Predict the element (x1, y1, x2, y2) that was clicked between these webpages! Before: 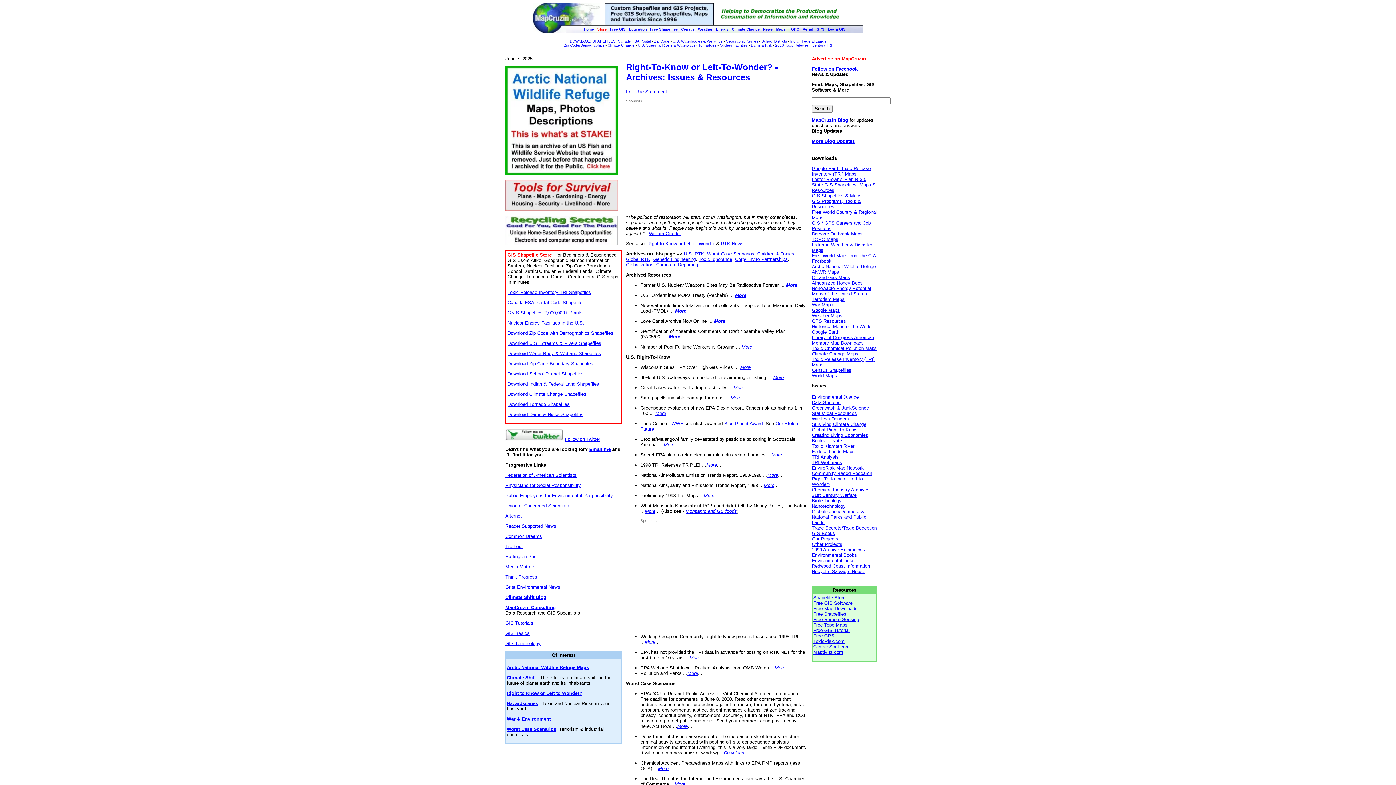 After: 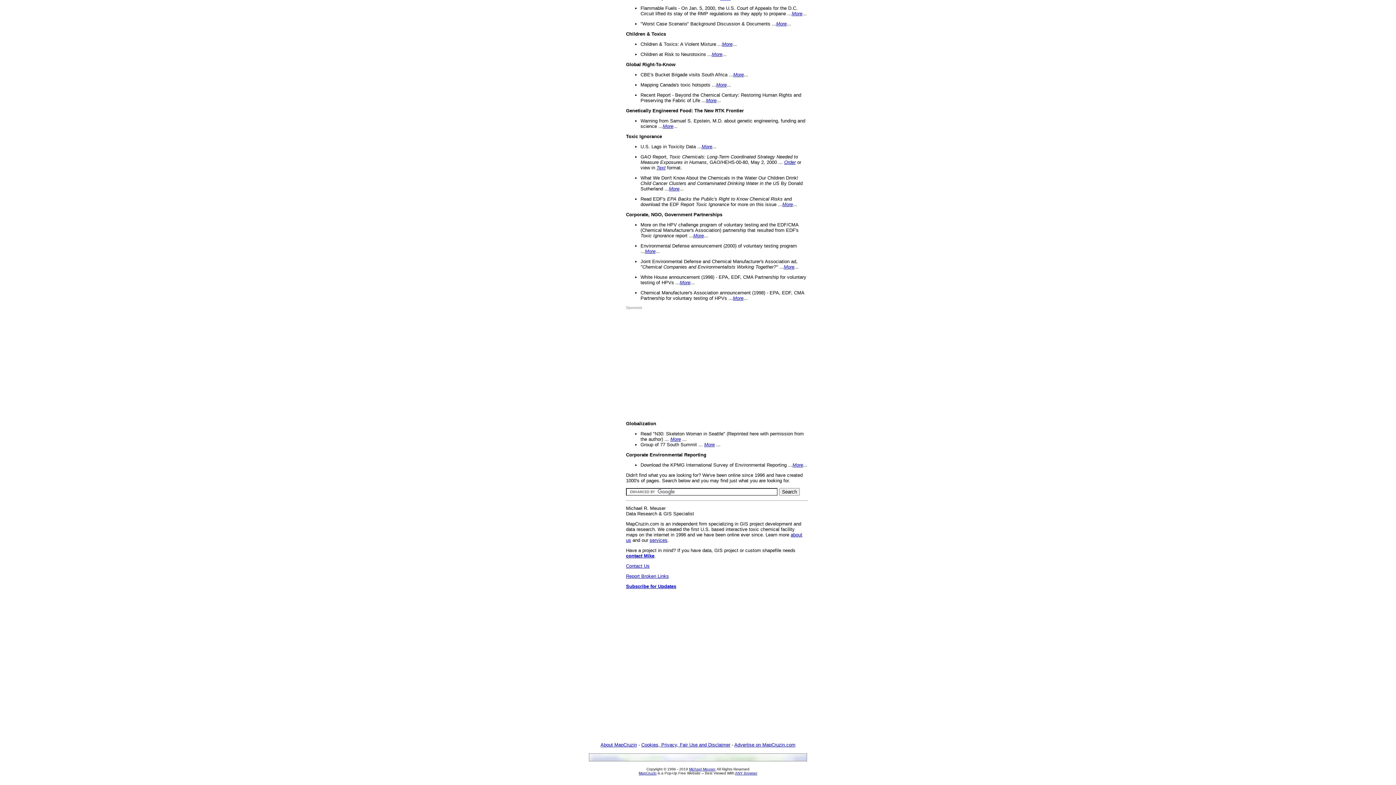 Action: label: Globalization bbox: (626, 262, 653, 267)